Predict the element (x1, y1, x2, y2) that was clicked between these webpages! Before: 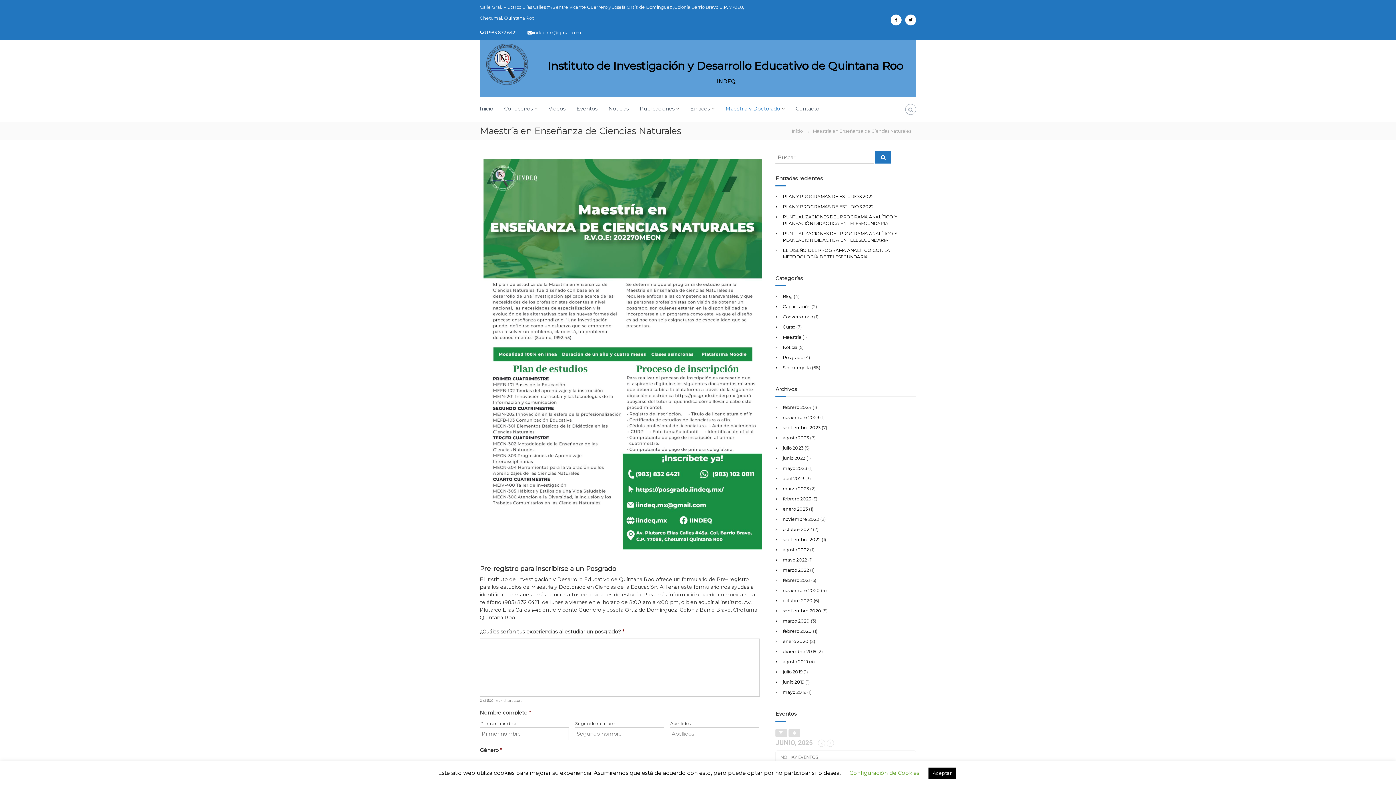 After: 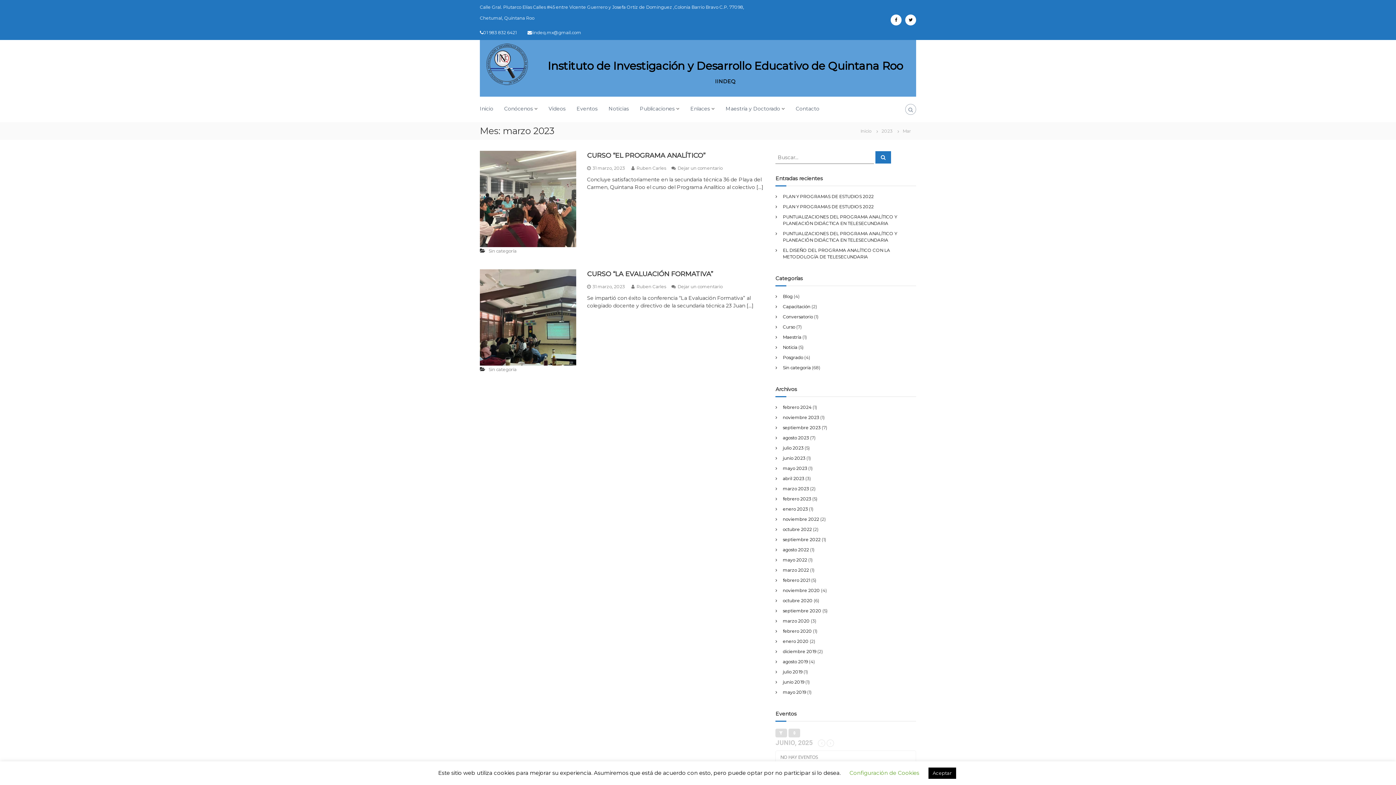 Action: label: marzo 2023 bbox: (783, 486, 809, 491)